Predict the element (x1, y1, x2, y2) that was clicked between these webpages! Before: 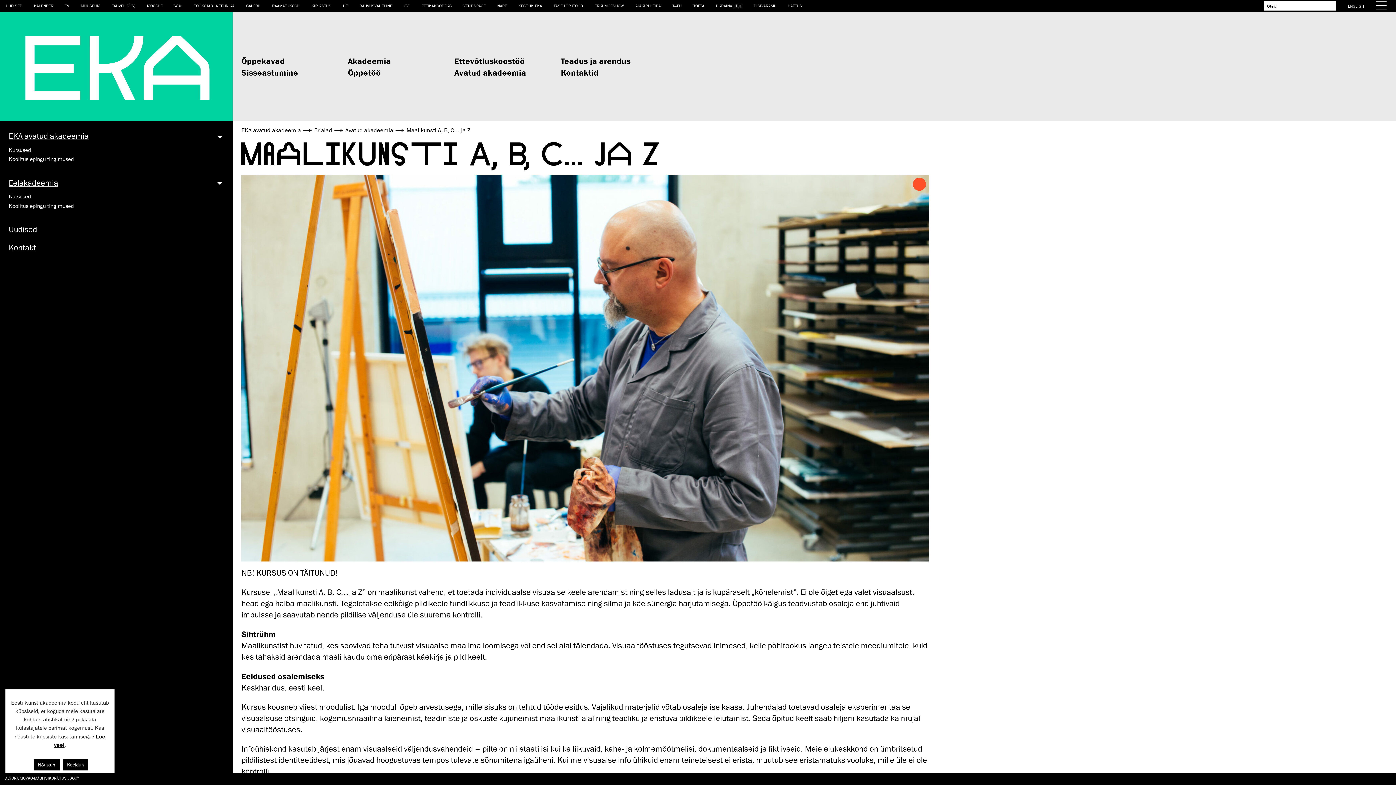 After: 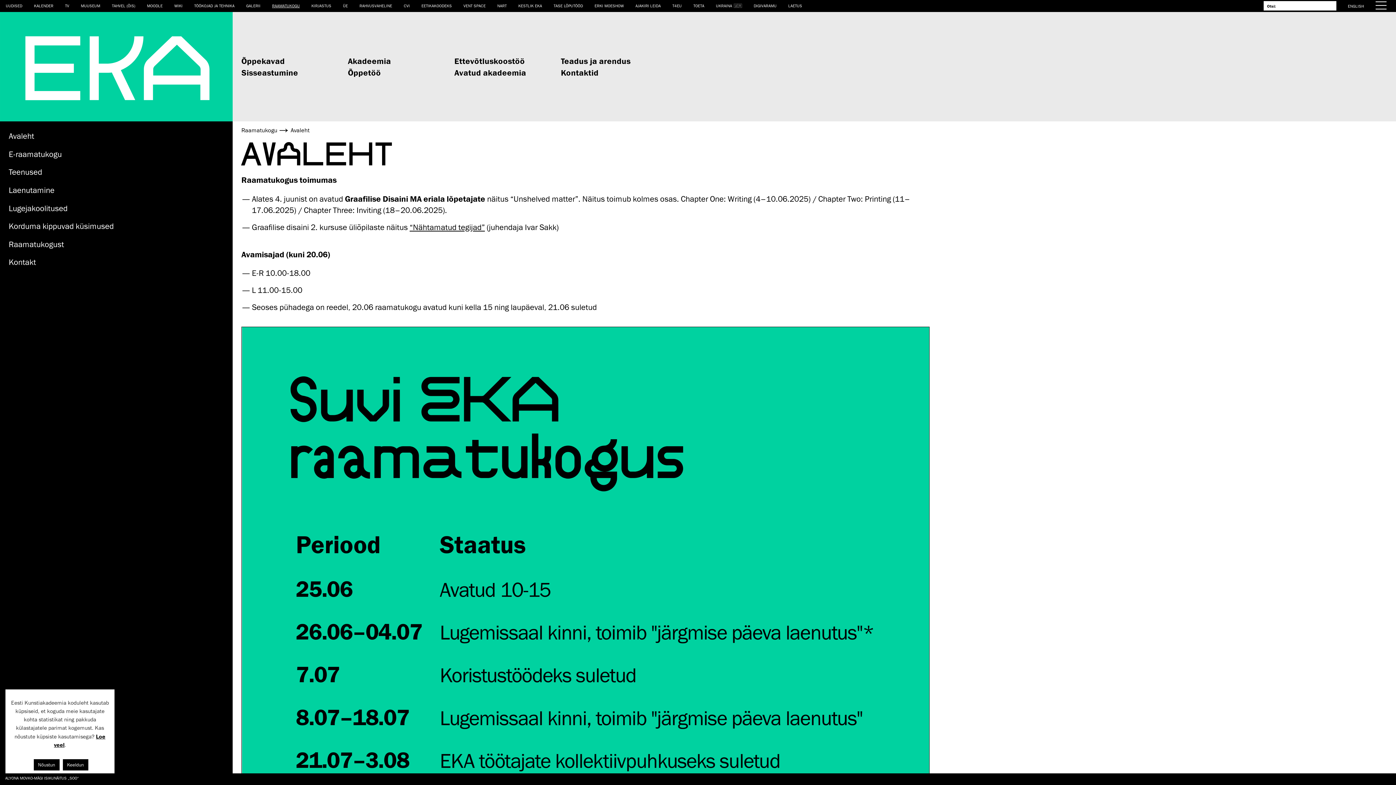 Action: label: RAAMATUKOGU bbox: (266, 0, 305, 11)